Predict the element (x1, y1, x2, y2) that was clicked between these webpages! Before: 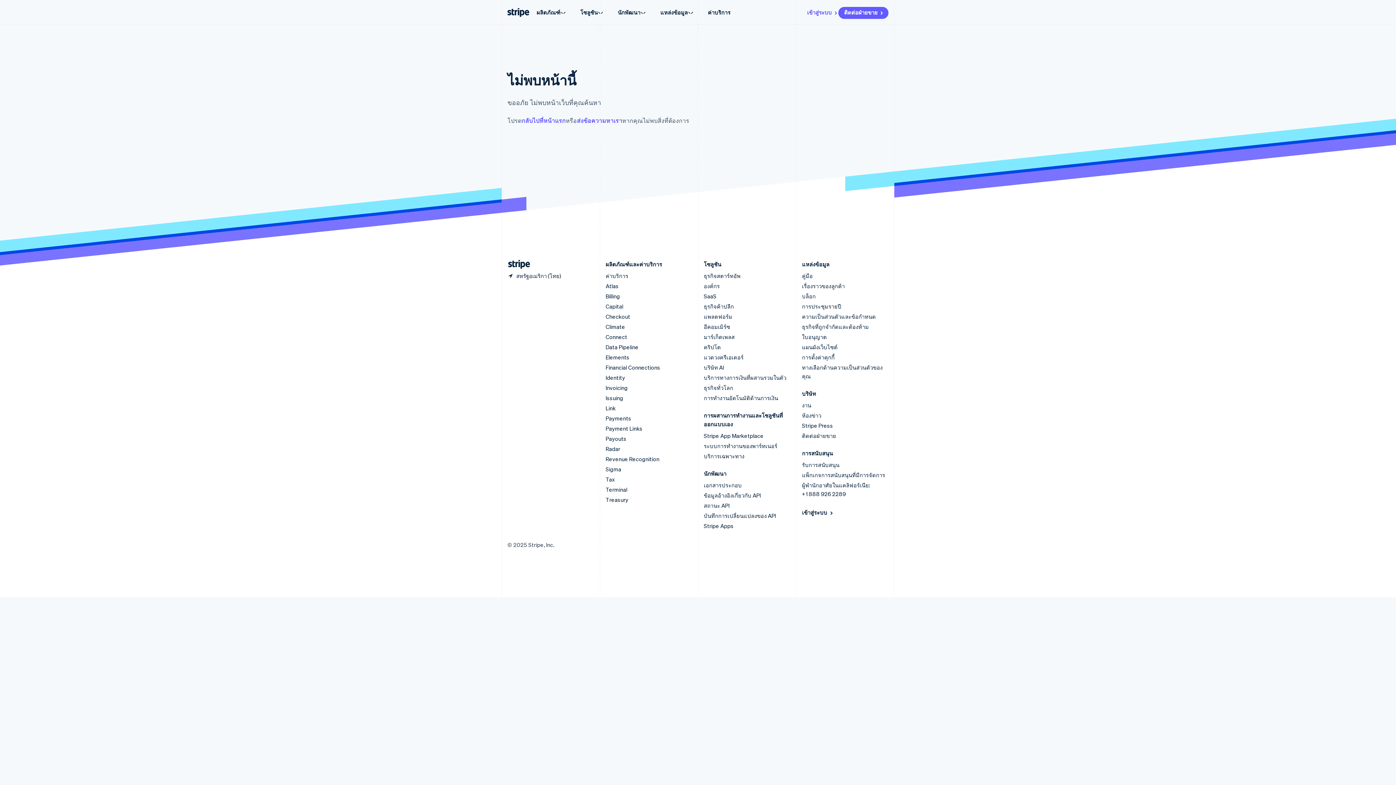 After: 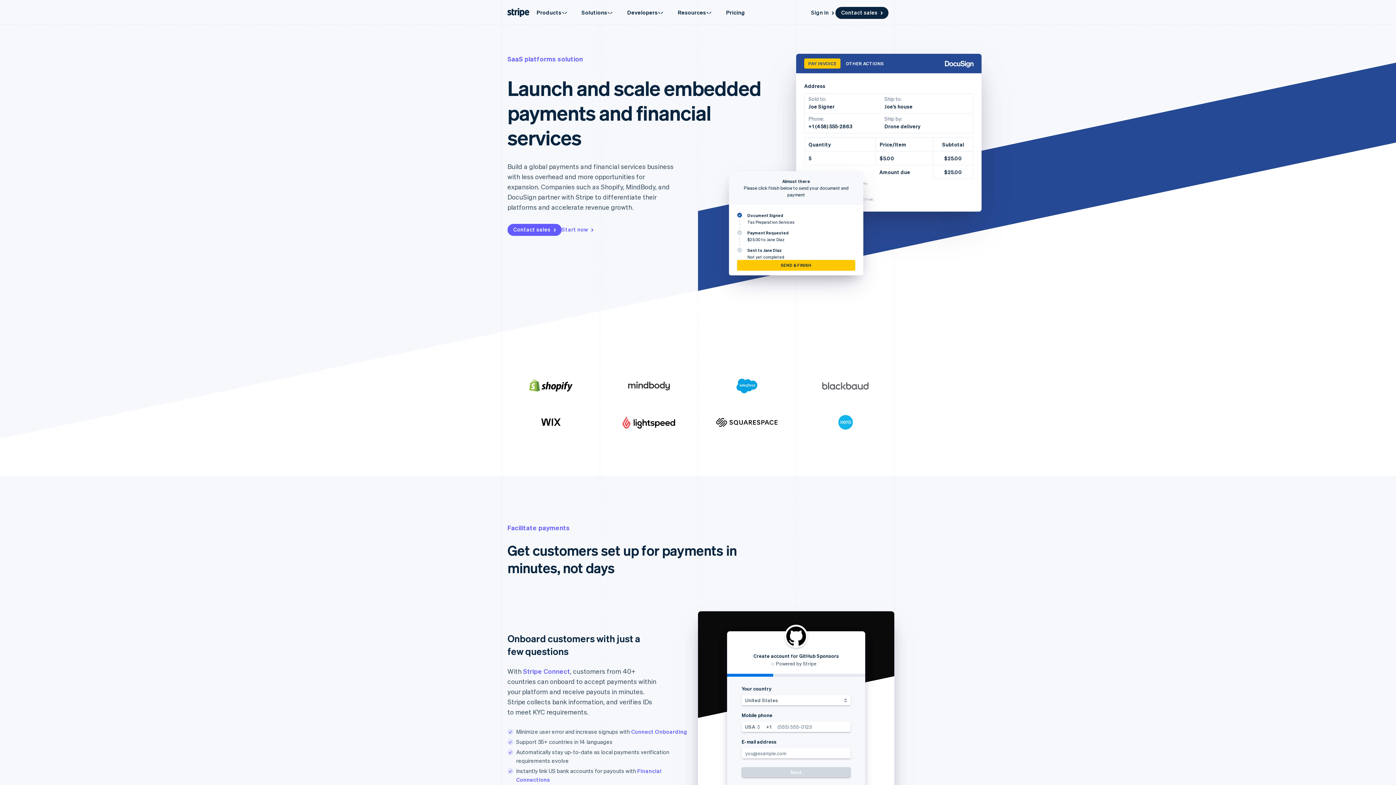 Action: label: แพลตฟอร์ม bbox: (704, 313, 732, 320)